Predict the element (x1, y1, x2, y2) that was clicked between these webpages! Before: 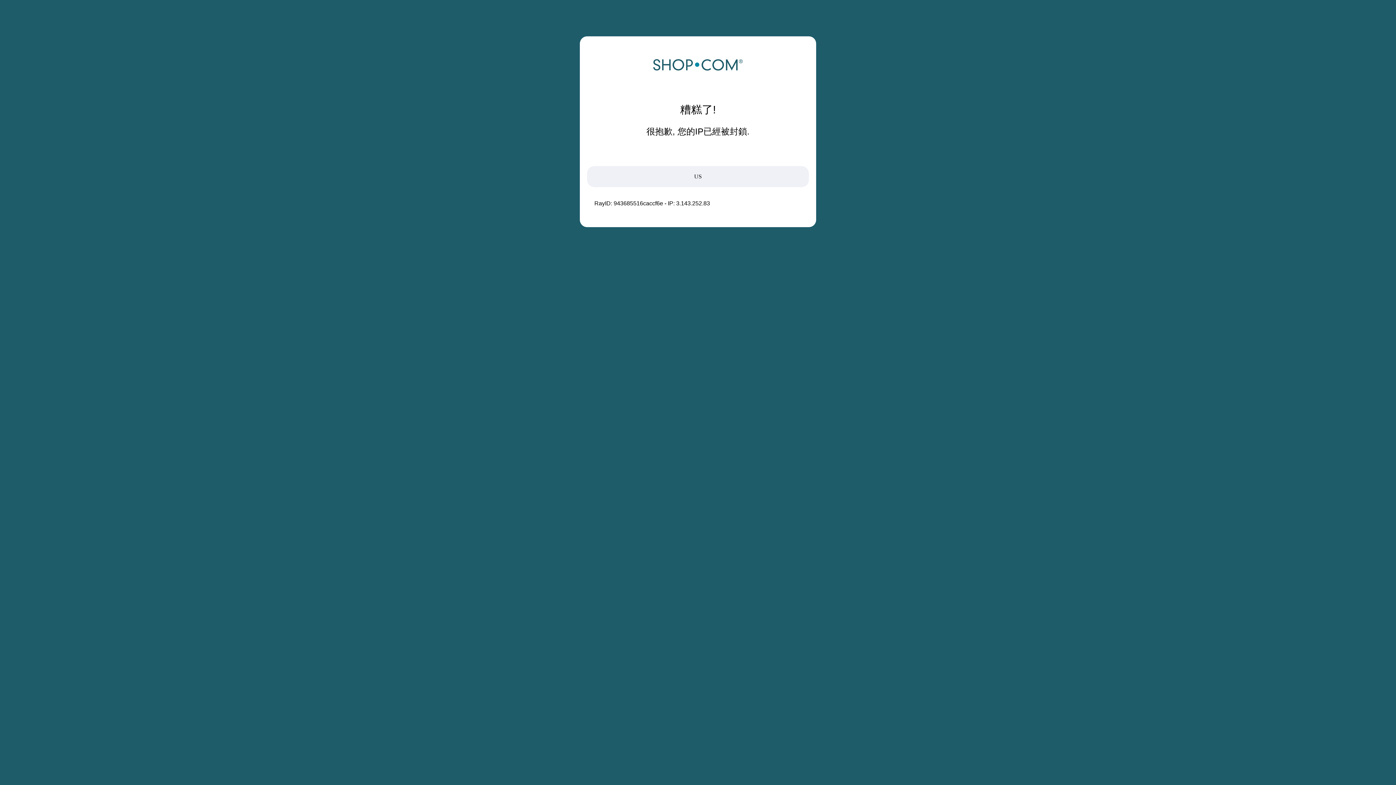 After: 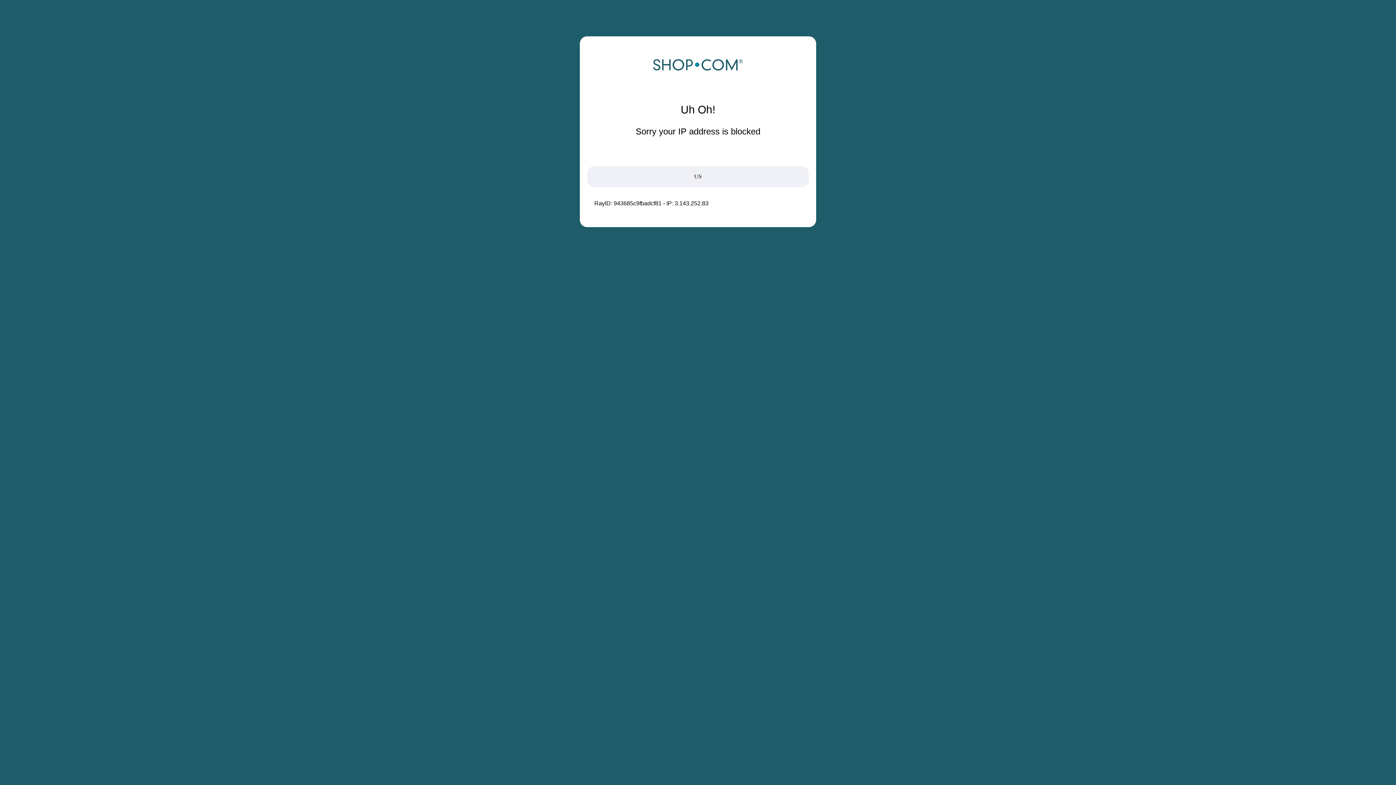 Action: bbox: (652, 68, 743, 74)